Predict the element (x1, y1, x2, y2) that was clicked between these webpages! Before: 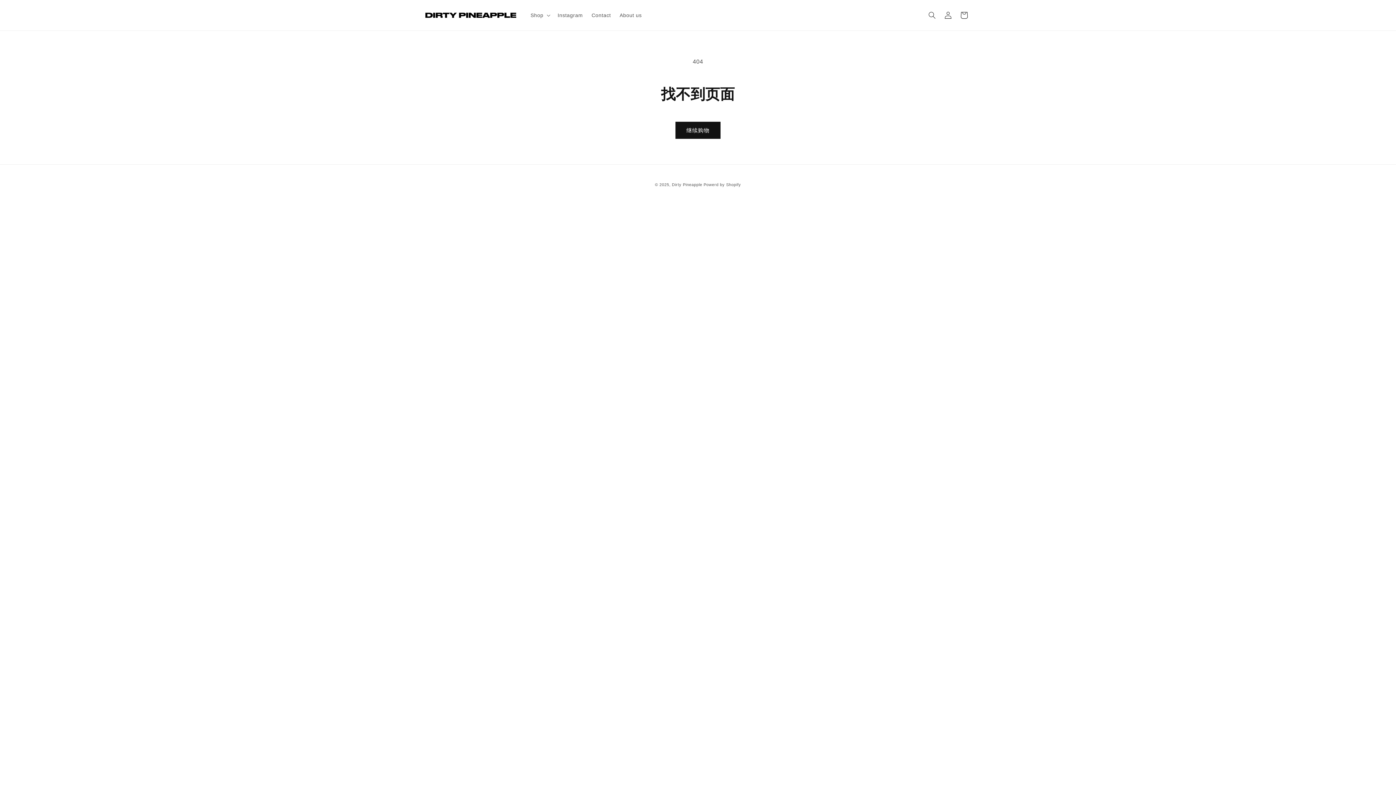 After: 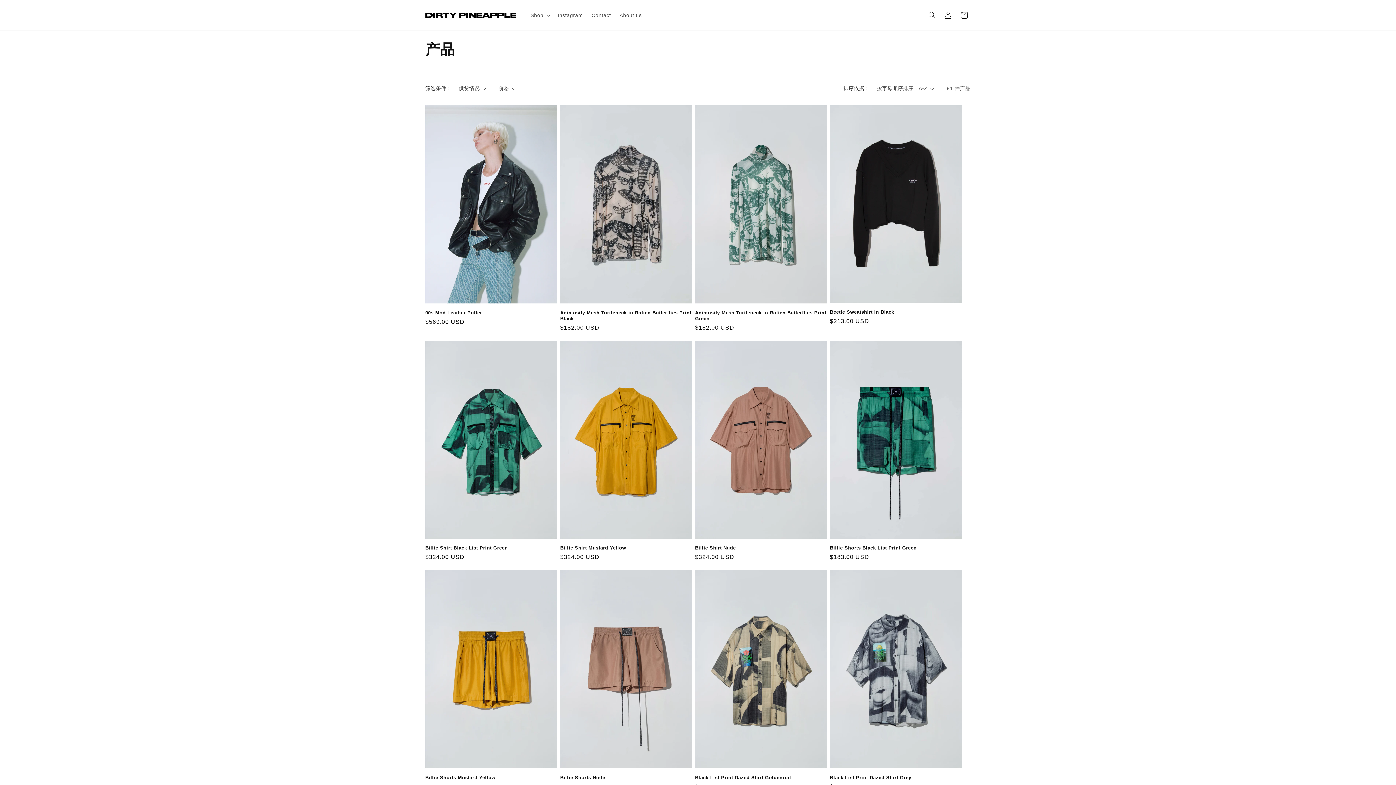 Action: bbox: (675, 121, 720, 138) label: 继续购物